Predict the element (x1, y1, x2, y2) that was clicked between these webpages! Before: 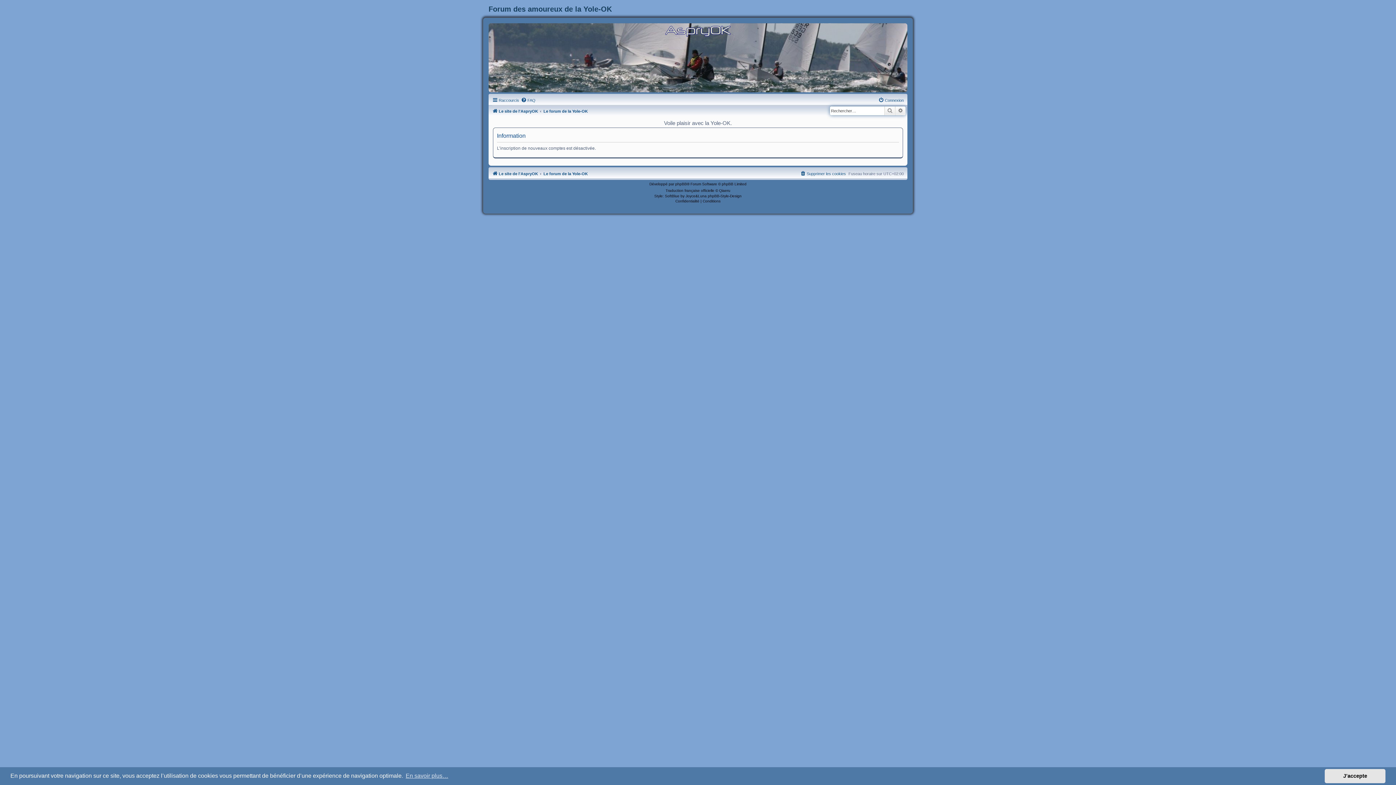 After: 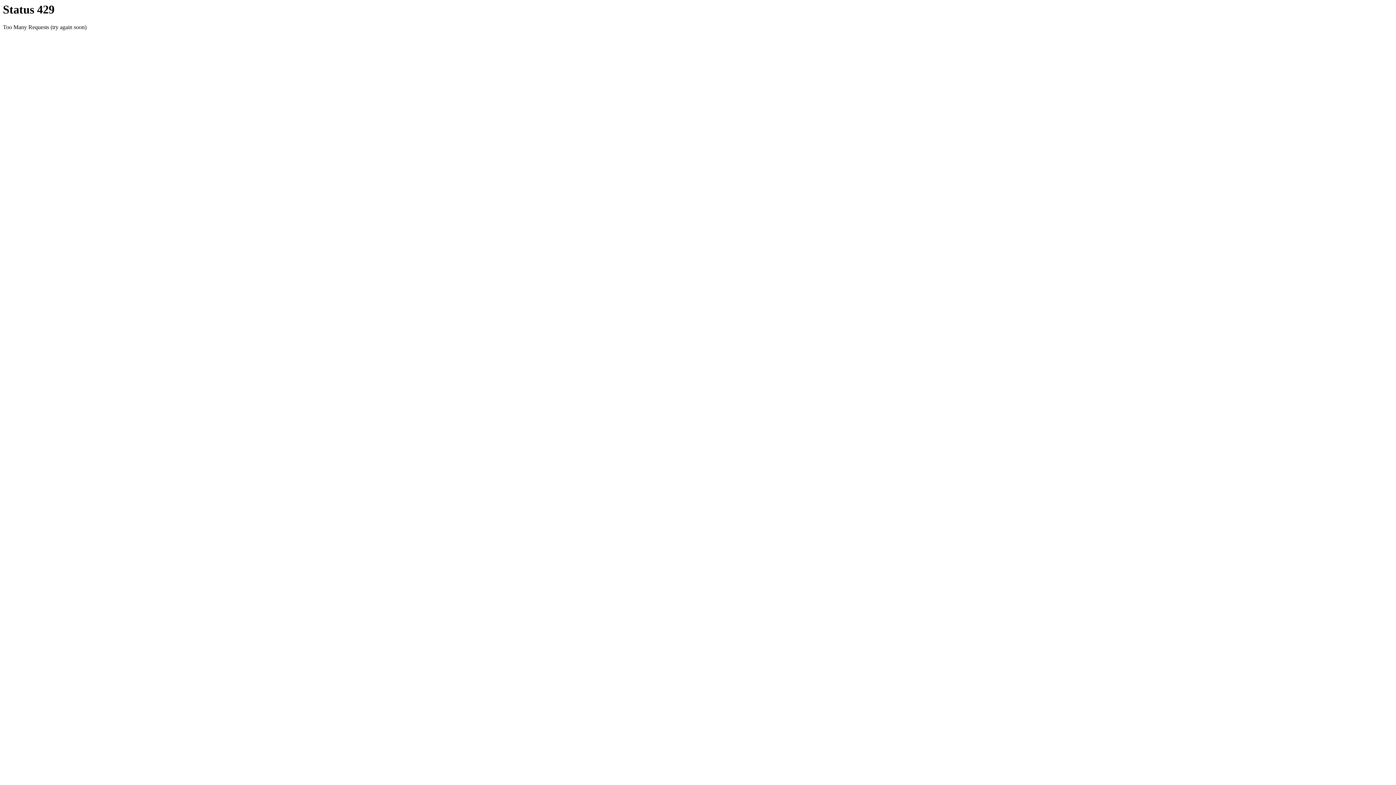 Action: bbox: (630, 25, 765, 36)